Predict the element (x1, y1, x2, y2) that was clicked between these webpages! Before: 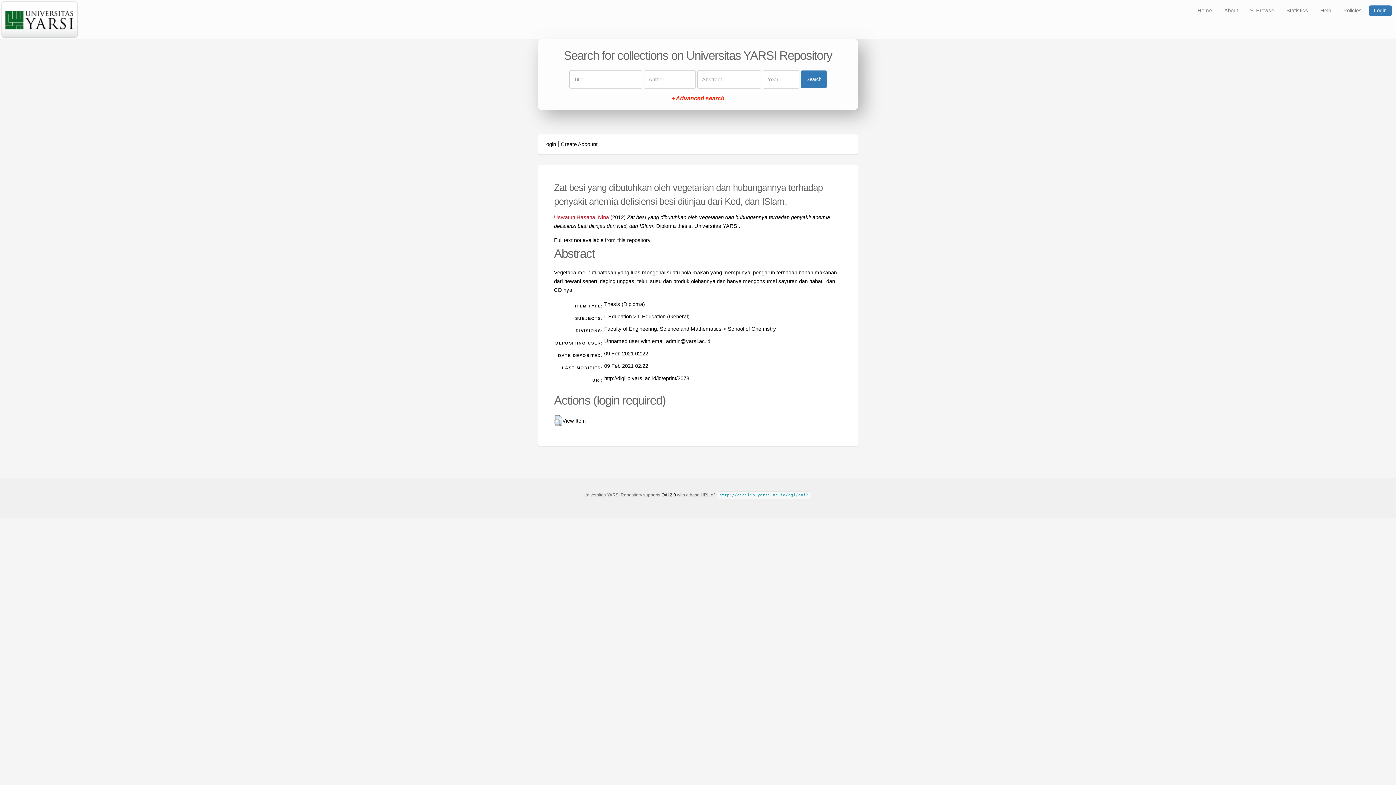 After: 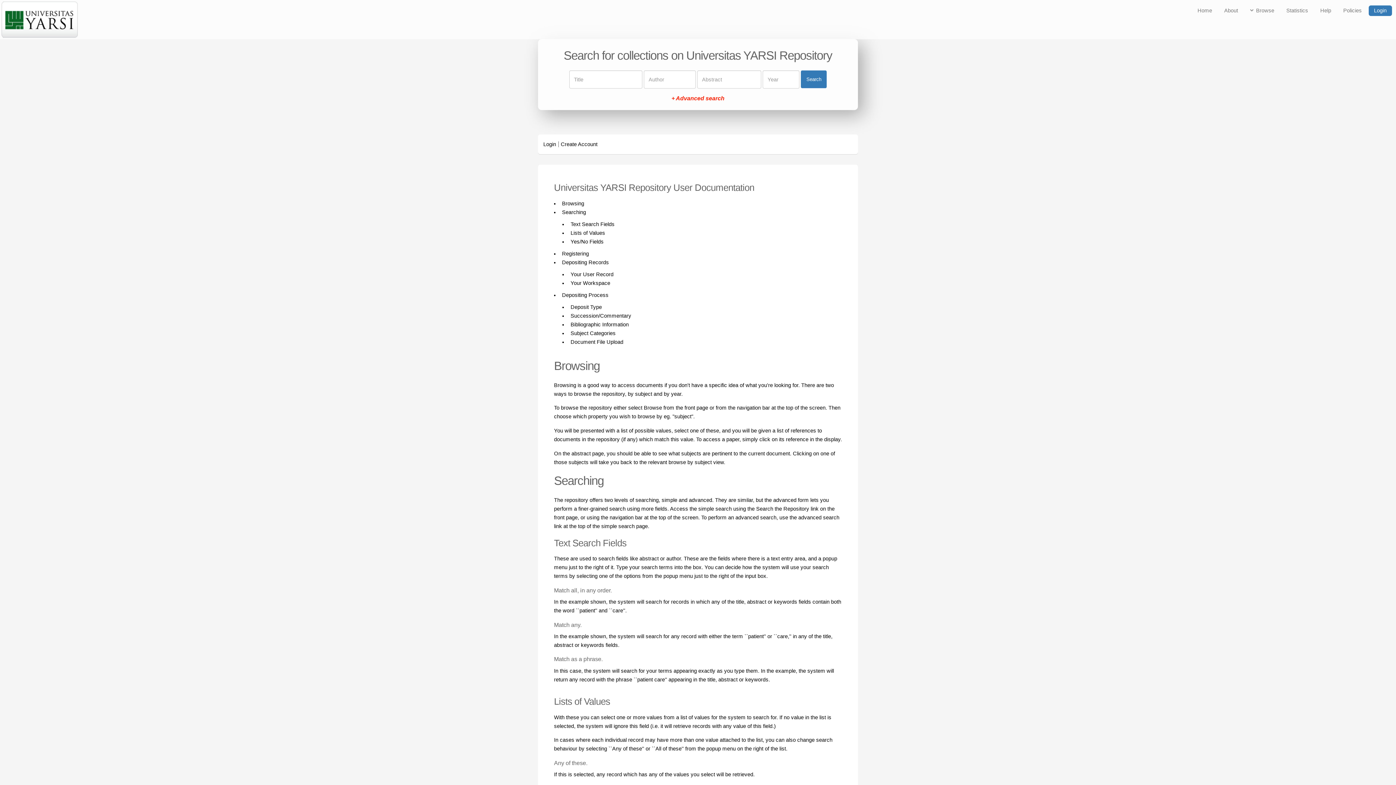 Action: bbox: (1315, 5, 1336, 15) label: Help